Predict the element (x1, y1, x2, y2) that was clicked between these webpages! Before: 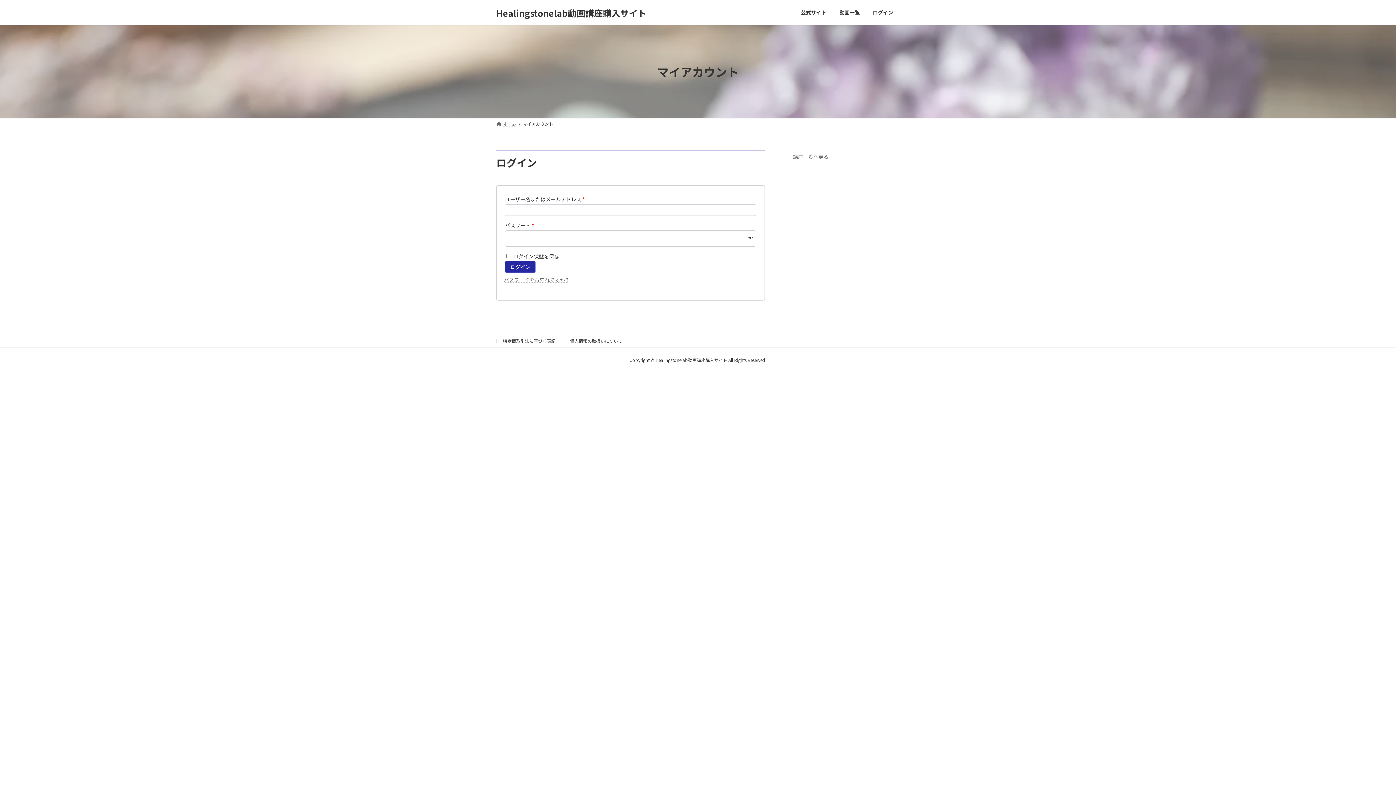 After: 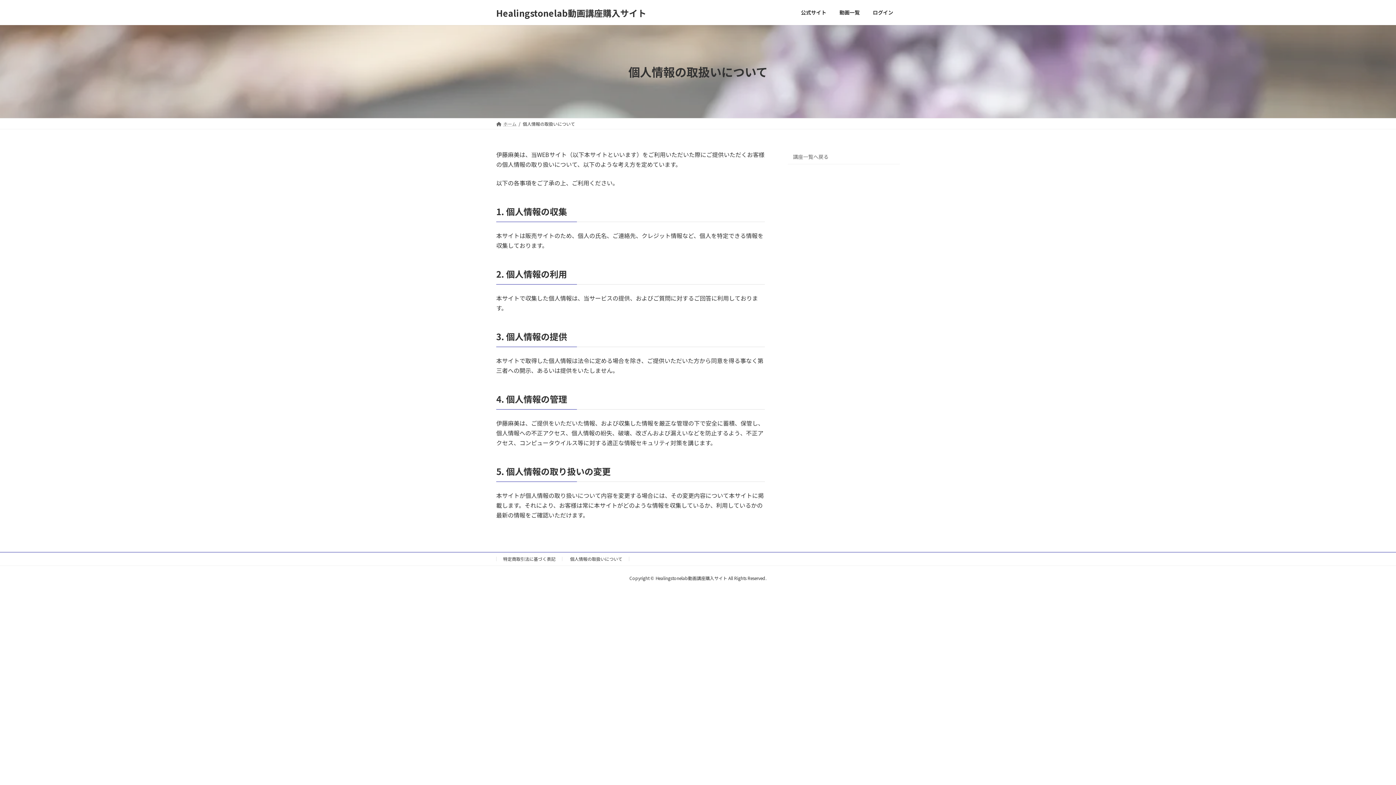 Action: bbox: (570, 337, 622, 344) label: 個人情報の取扱いについて